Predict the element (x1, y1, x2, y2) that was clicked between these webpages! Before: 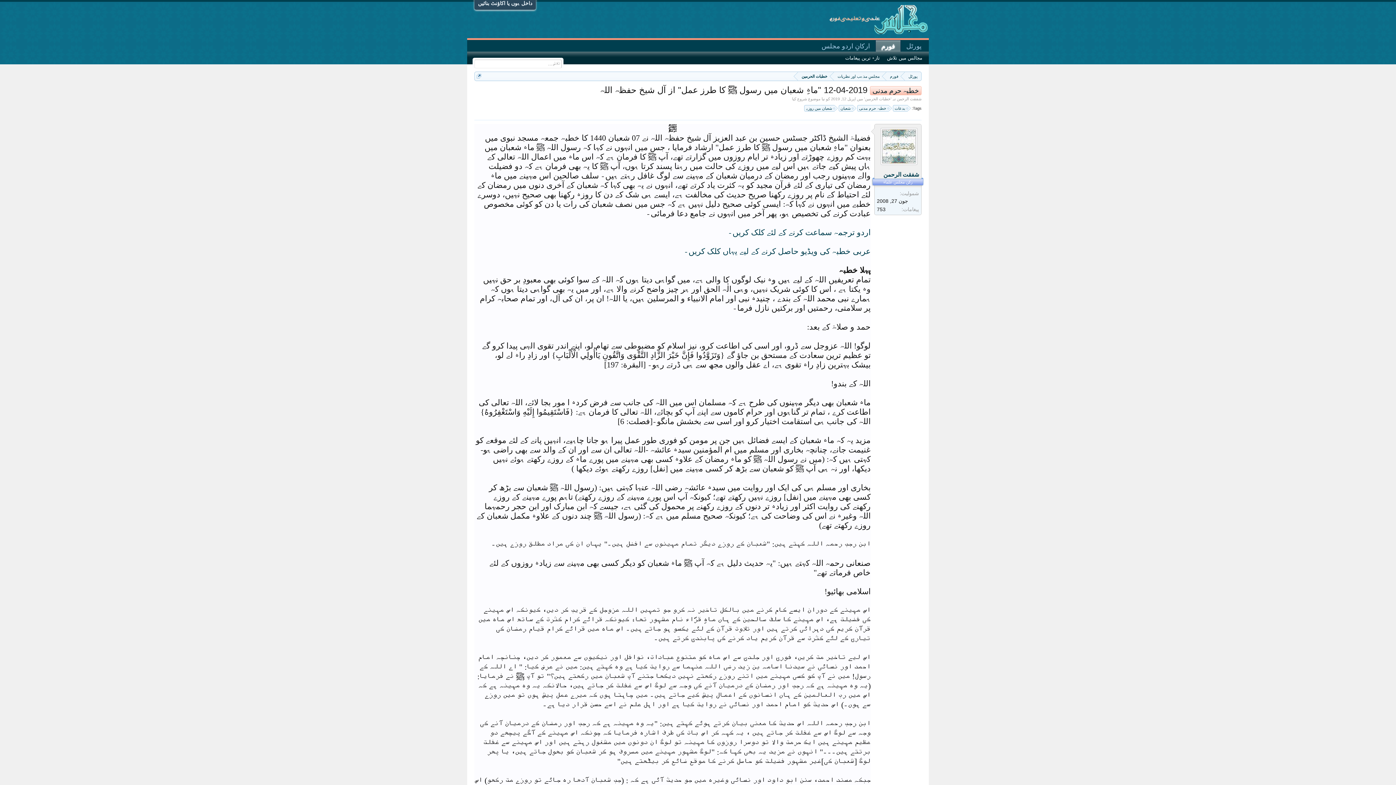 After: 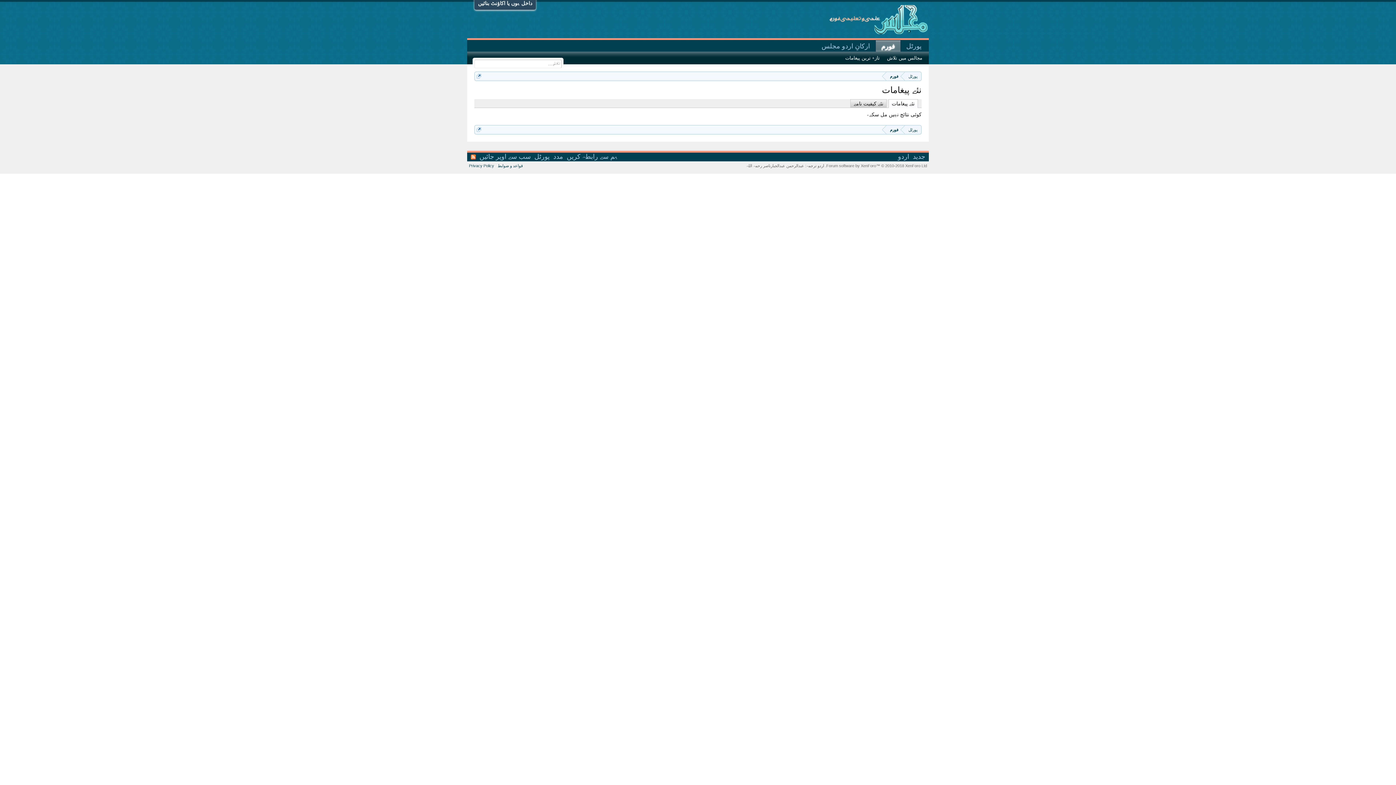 Action: bbox: (841, 52, 883, 63) label: تازہ ترین پیغامات